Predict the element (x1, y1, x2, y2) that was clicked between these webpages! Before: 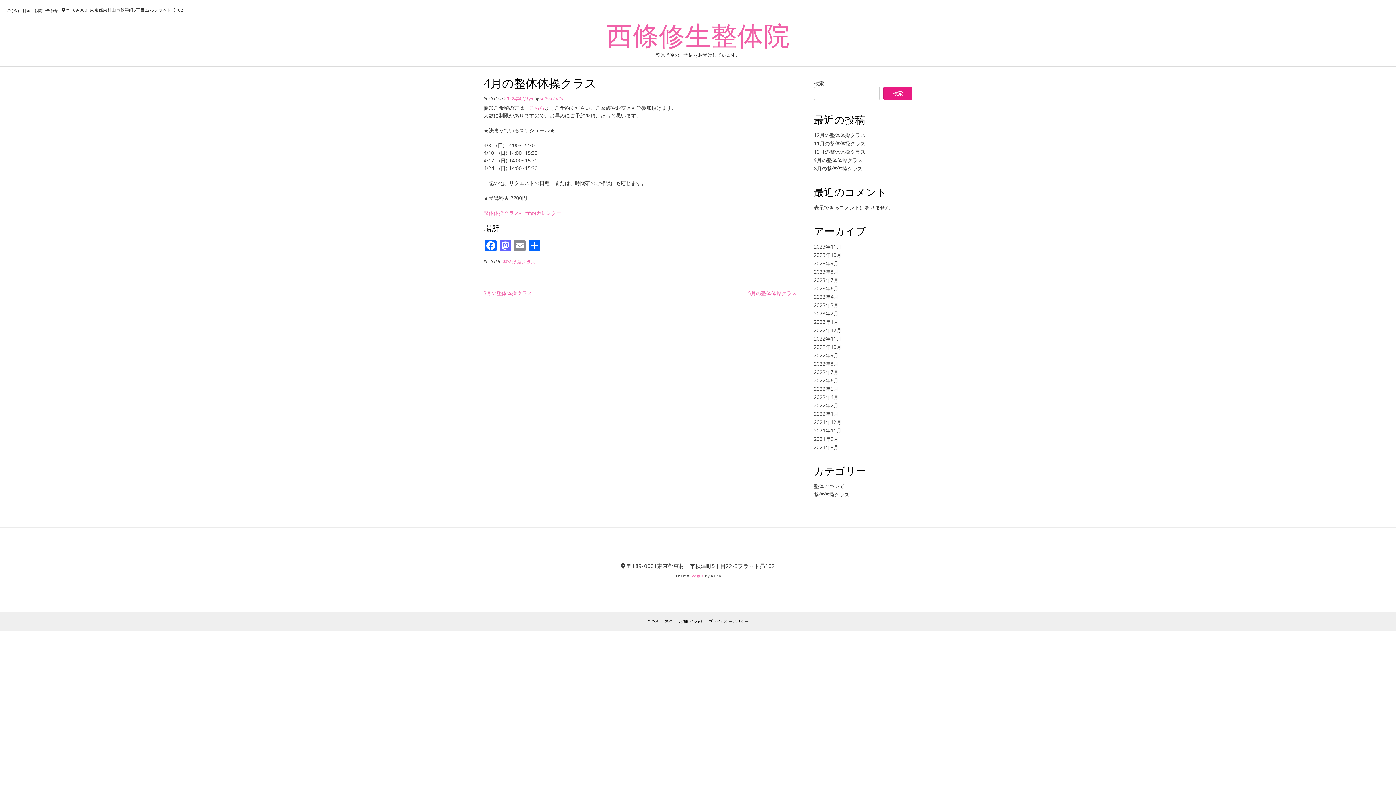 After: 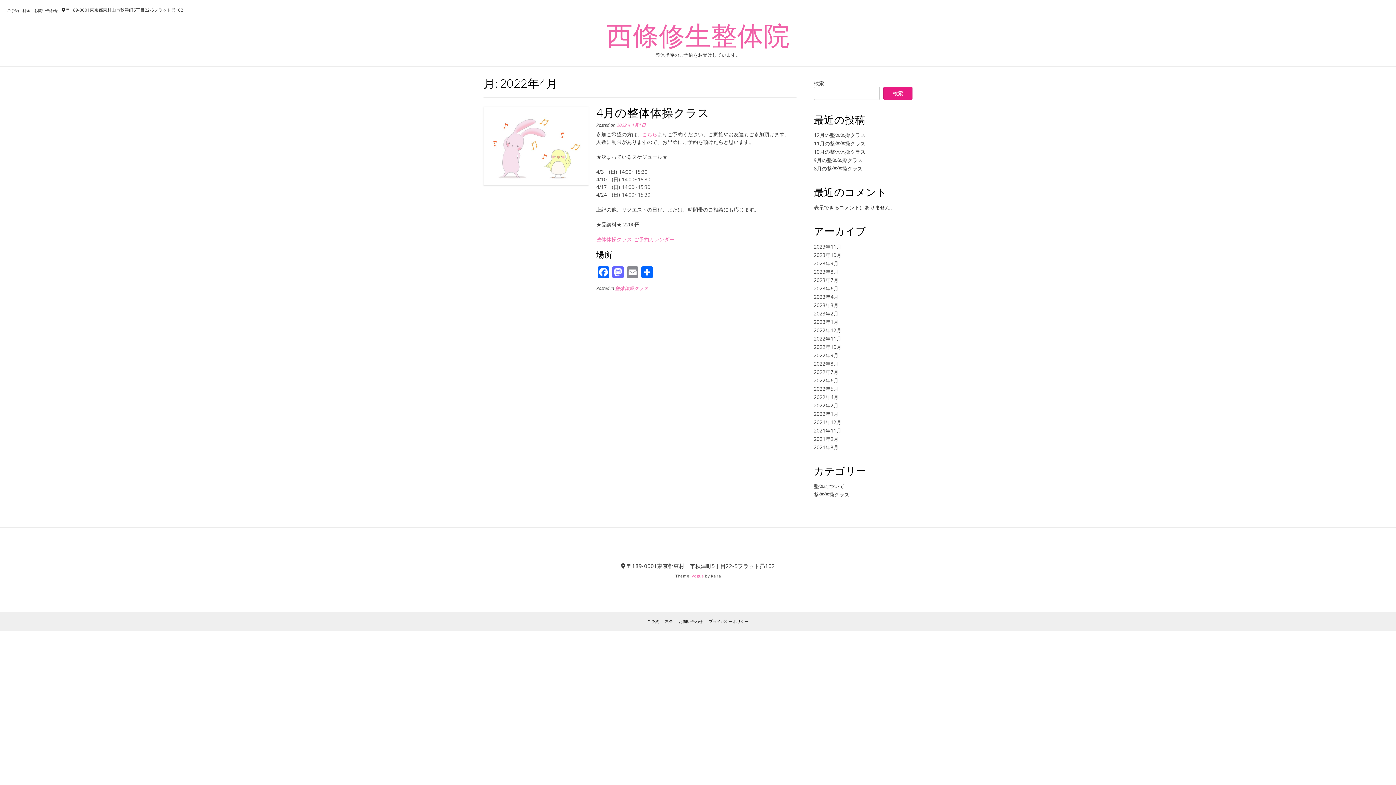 Action: bbox: (814, 393, 838, 400) label: 2022年4月